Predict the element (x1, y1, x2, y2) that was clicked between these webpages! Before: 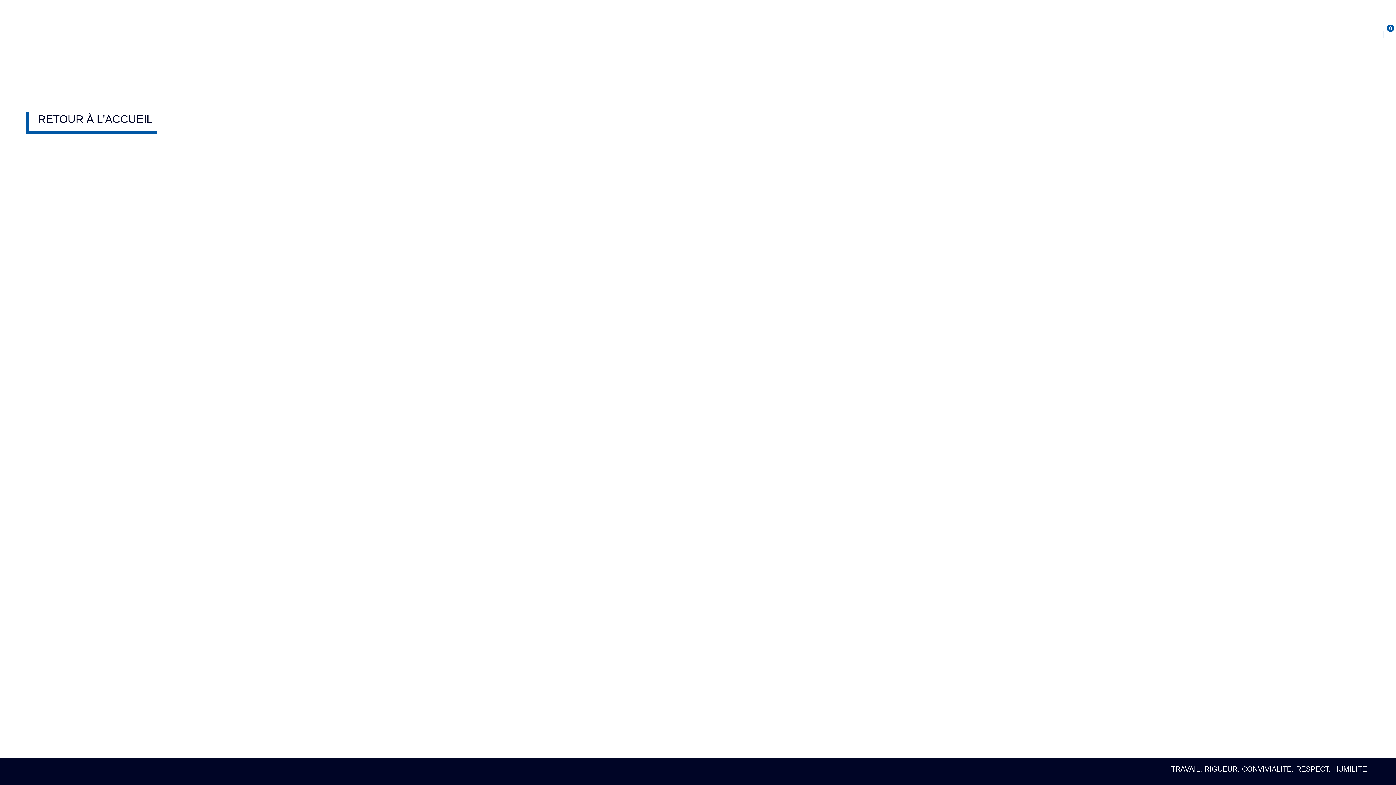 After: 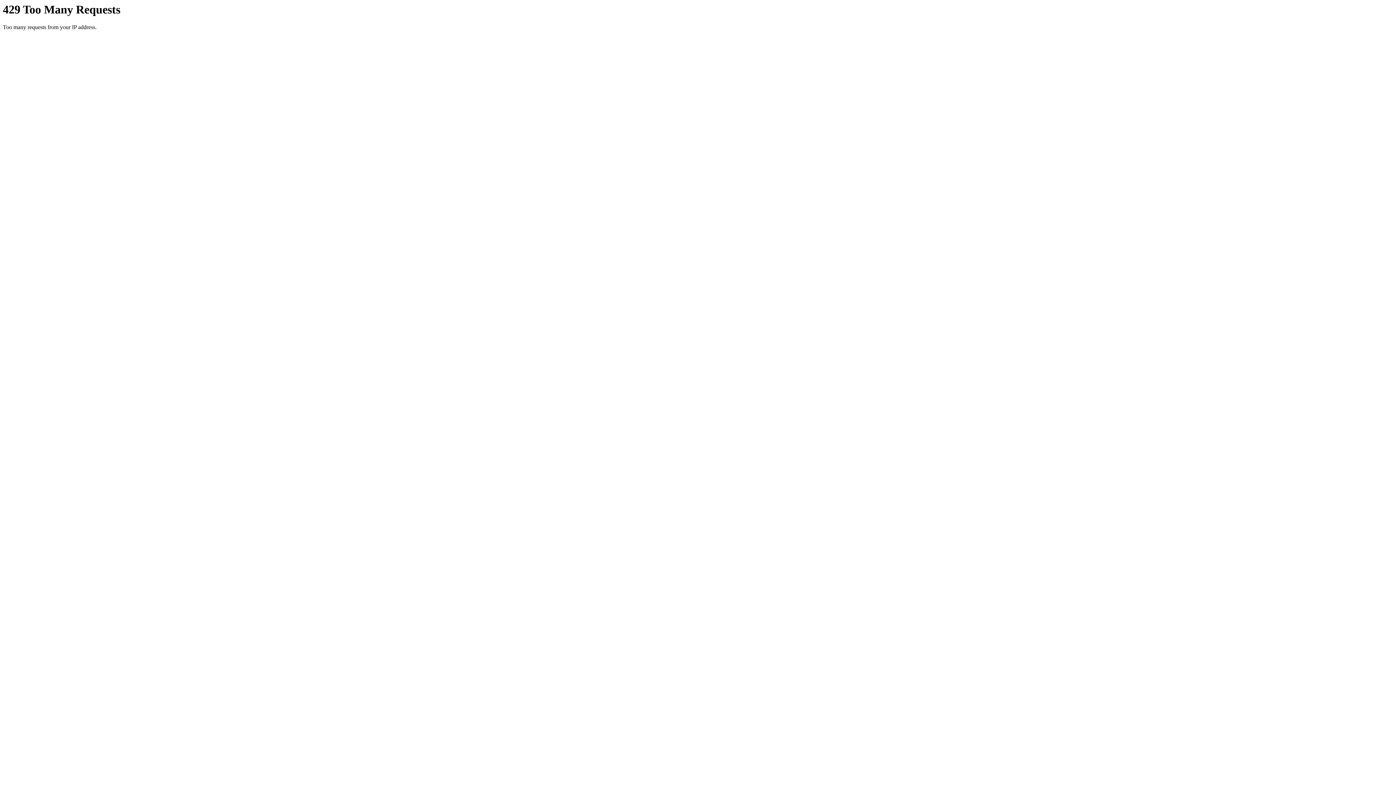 Action: bbox: (29, 107, 161, 130) label: RETOUR À L'ACCUEIL